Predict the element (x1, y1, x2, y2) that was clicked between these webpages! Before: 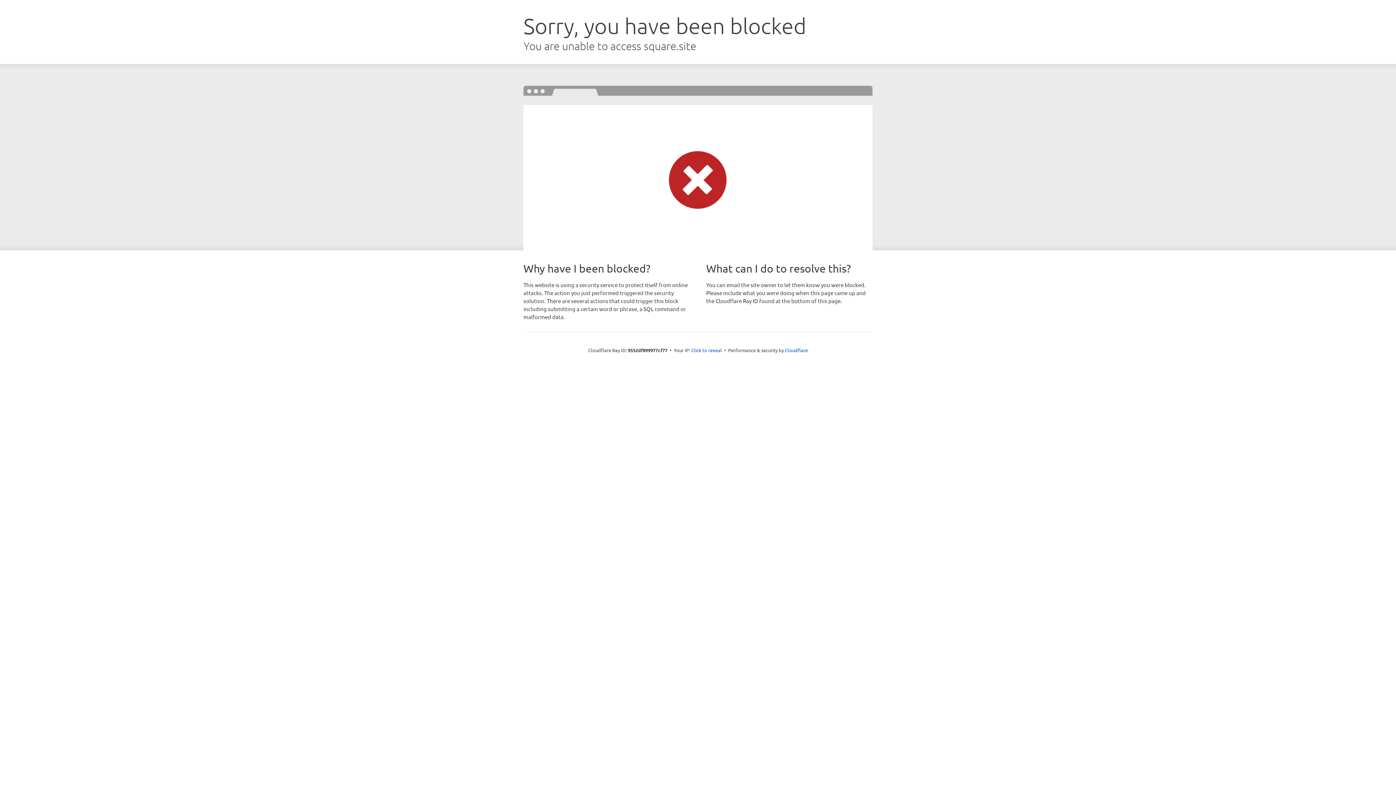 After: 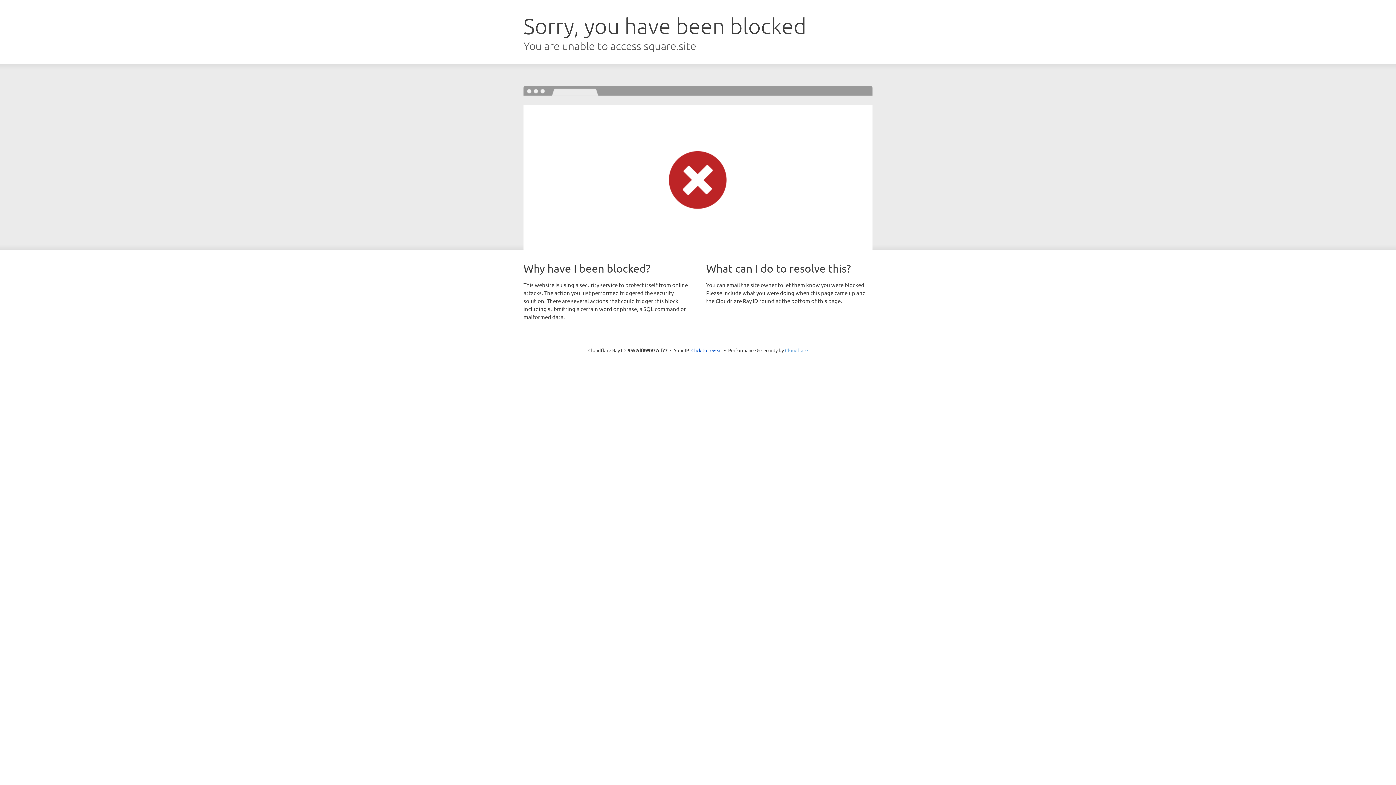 Action: bbox: (785, 347, 808, 353) label: Cloudflare